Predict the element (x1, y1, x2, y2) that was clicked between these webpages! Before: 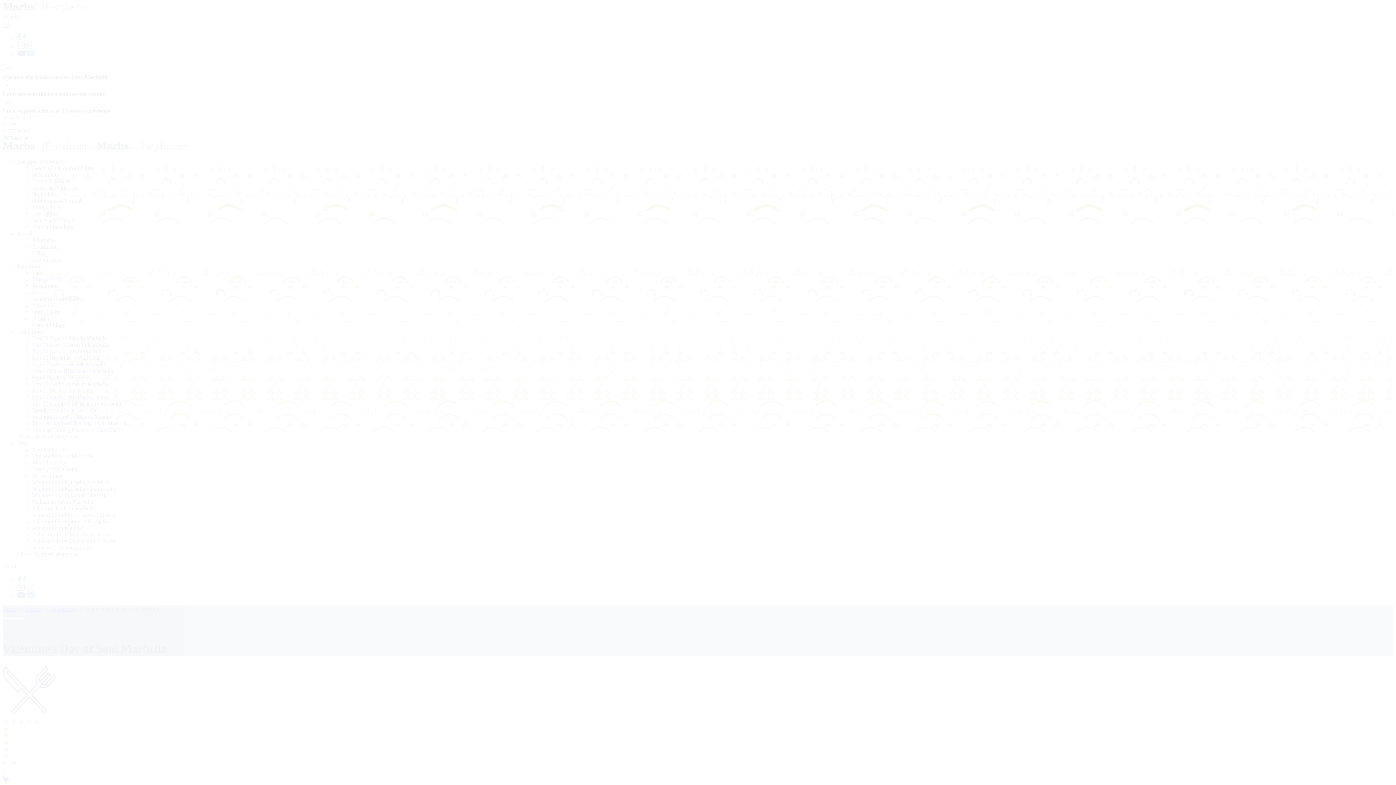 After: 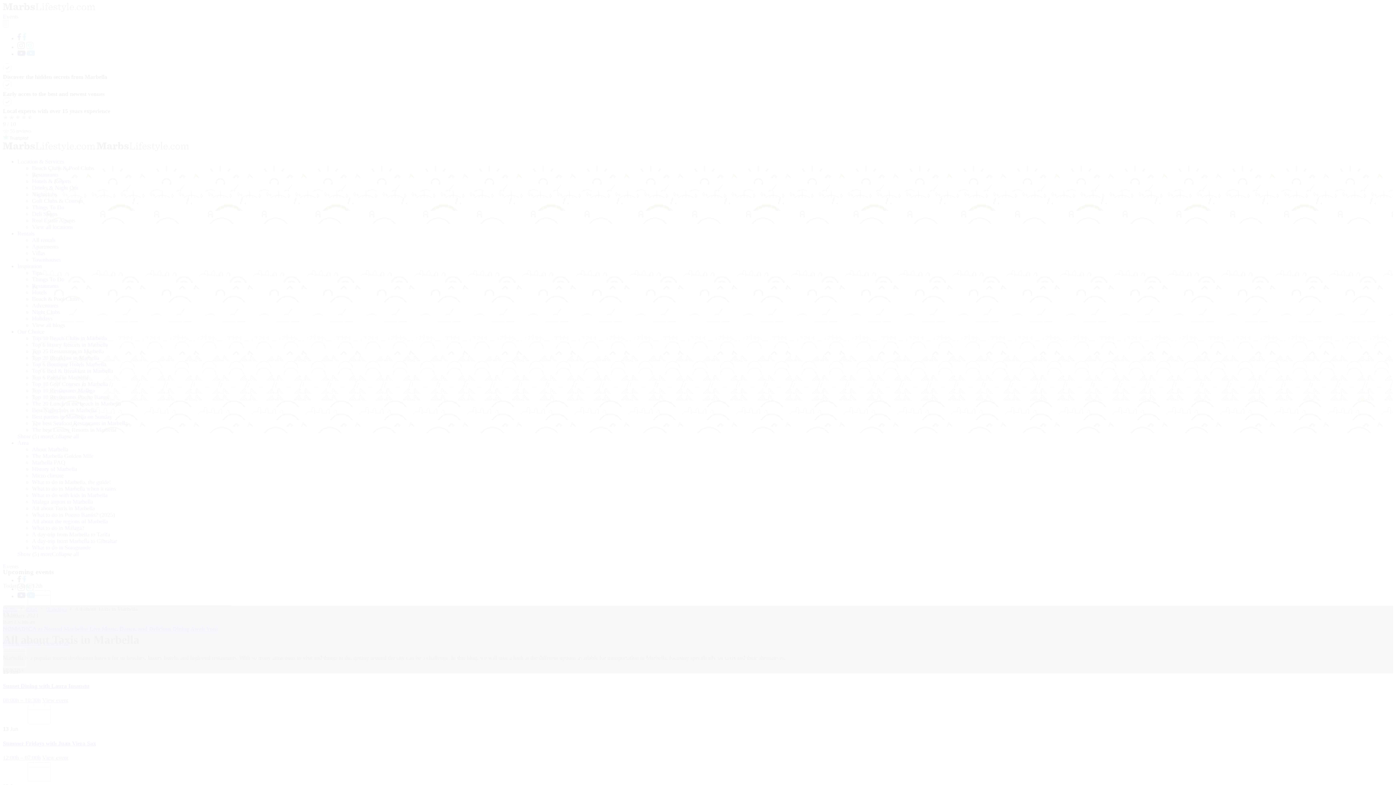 Action: label: All about Taxis in Marbella bbox: (32, 505, 94, 511)